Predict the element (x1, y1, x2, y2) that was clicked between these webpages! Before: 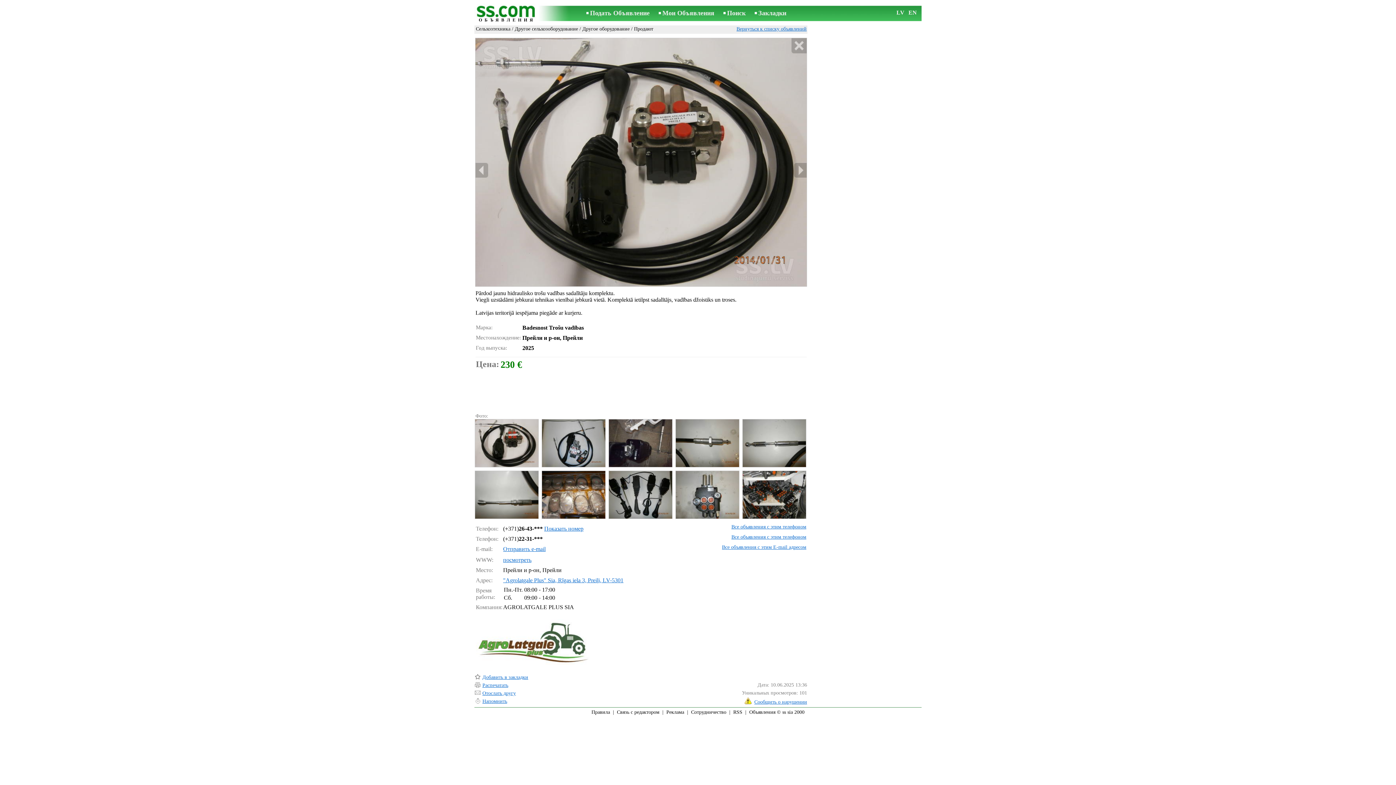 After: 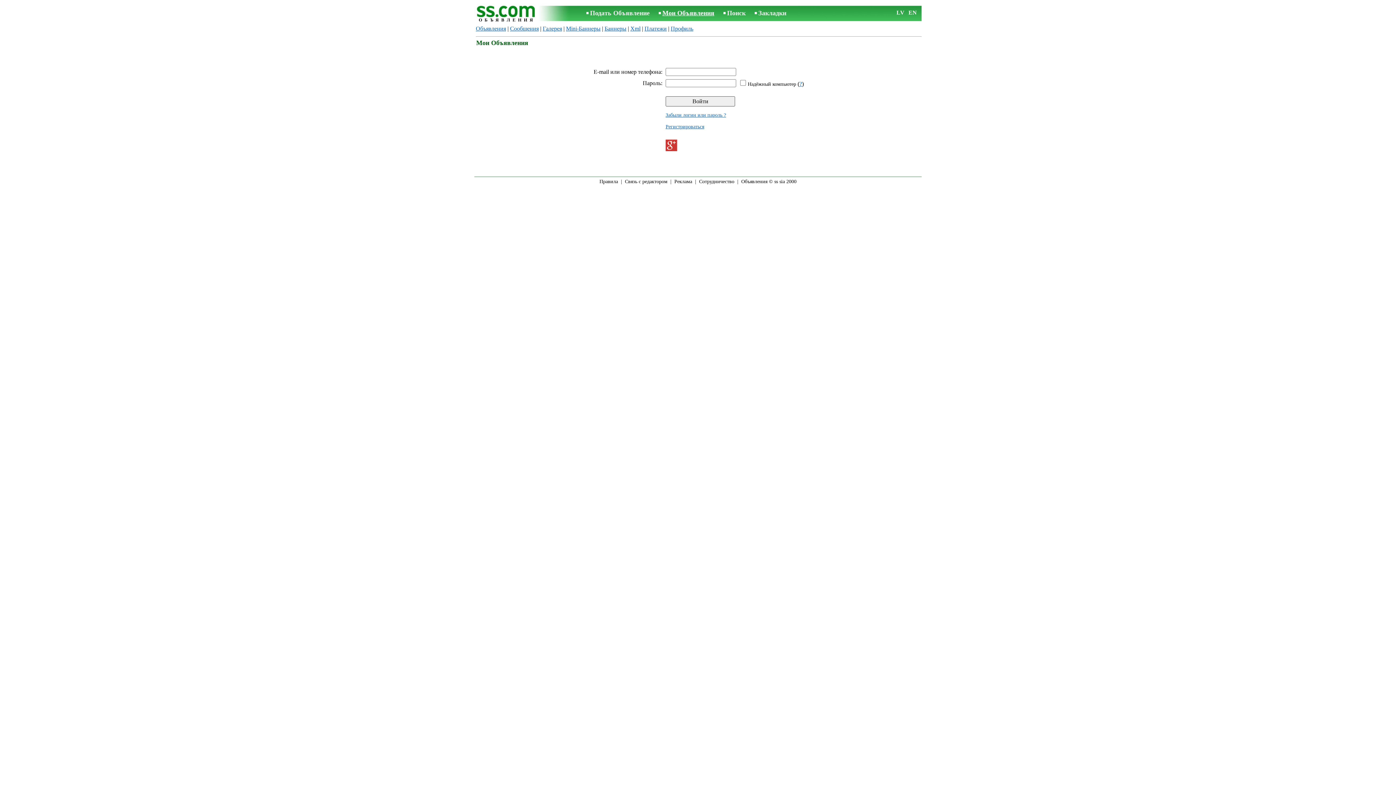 Action: label: Мои Объявления bbox: (662, 9, 714, 16)